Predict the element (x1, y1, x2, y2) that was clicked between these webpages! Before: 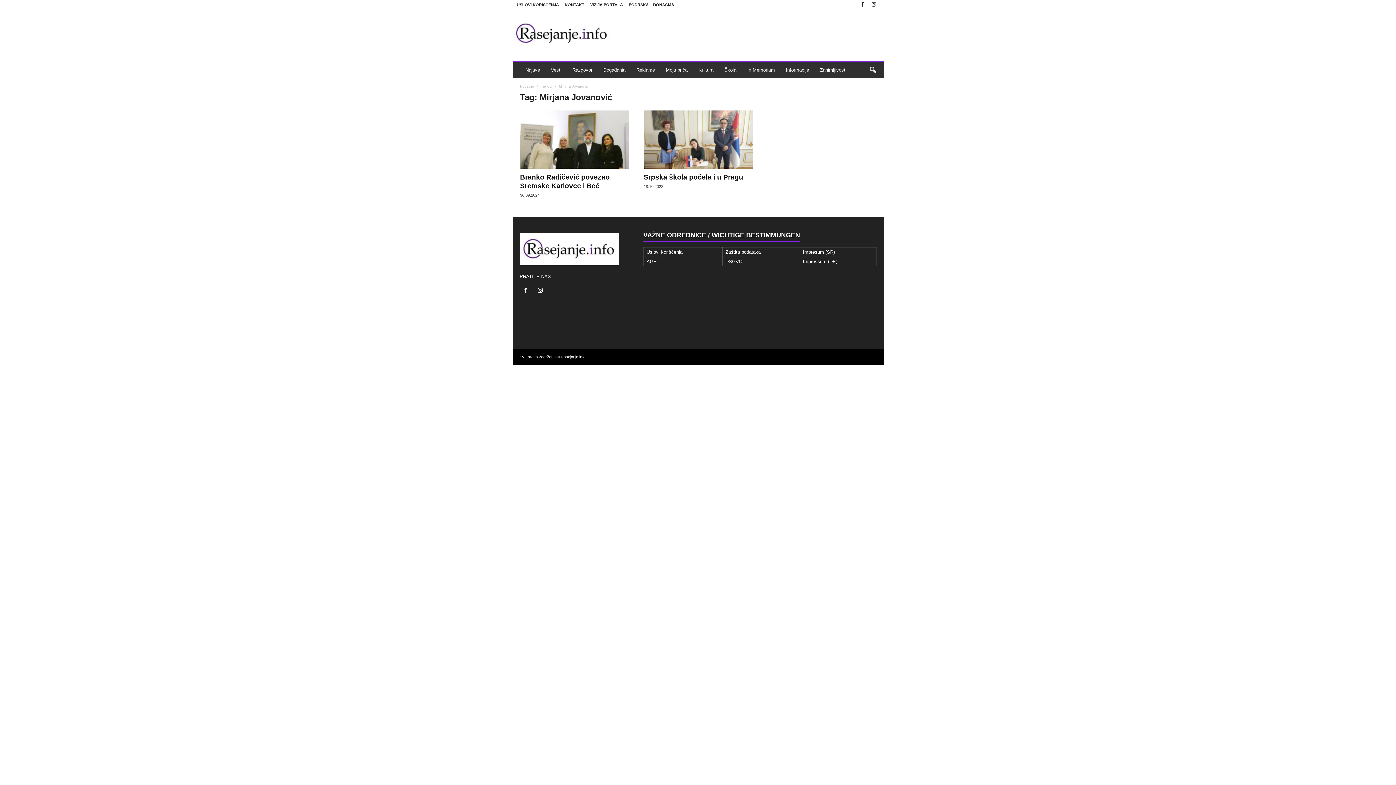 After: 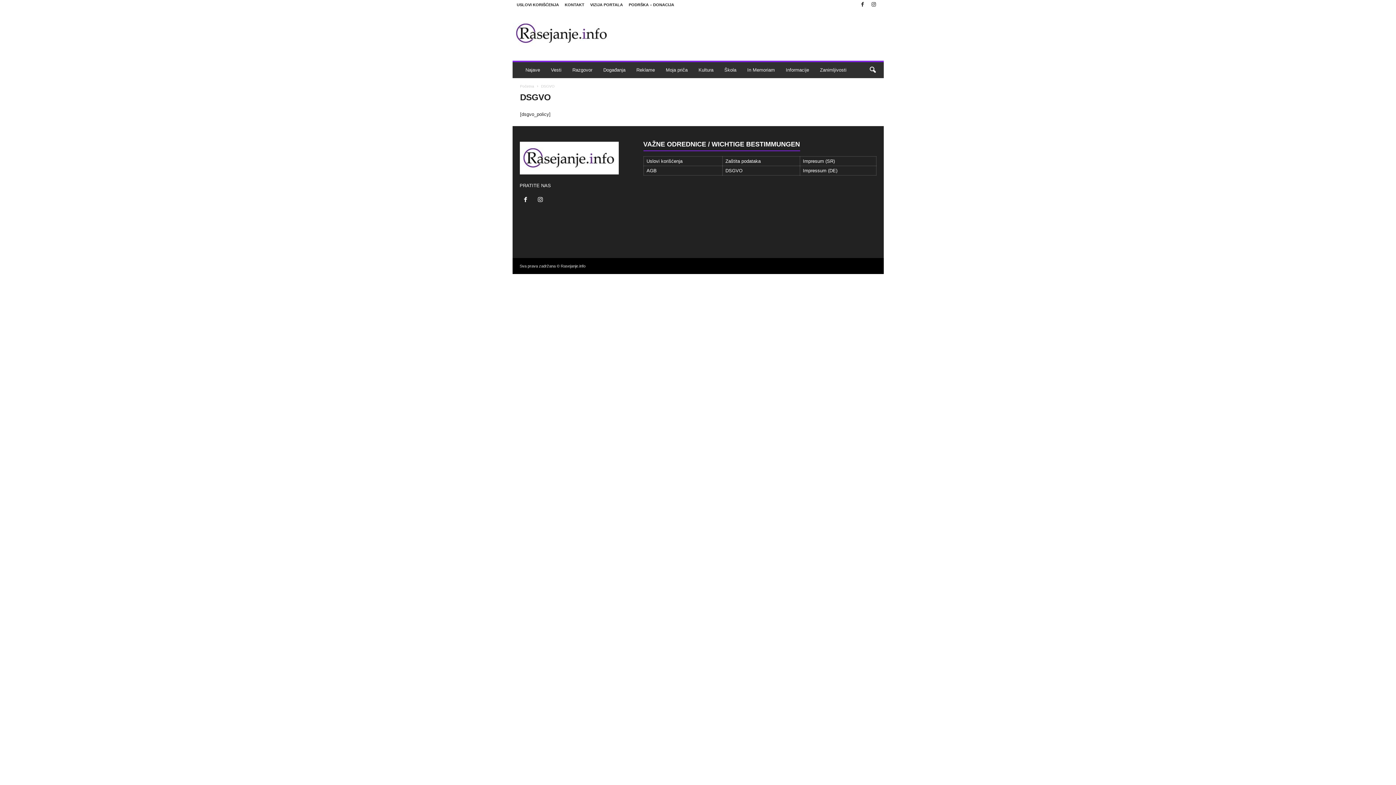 Action: label: DSGVO bbox: (725, 258, 742, 264)